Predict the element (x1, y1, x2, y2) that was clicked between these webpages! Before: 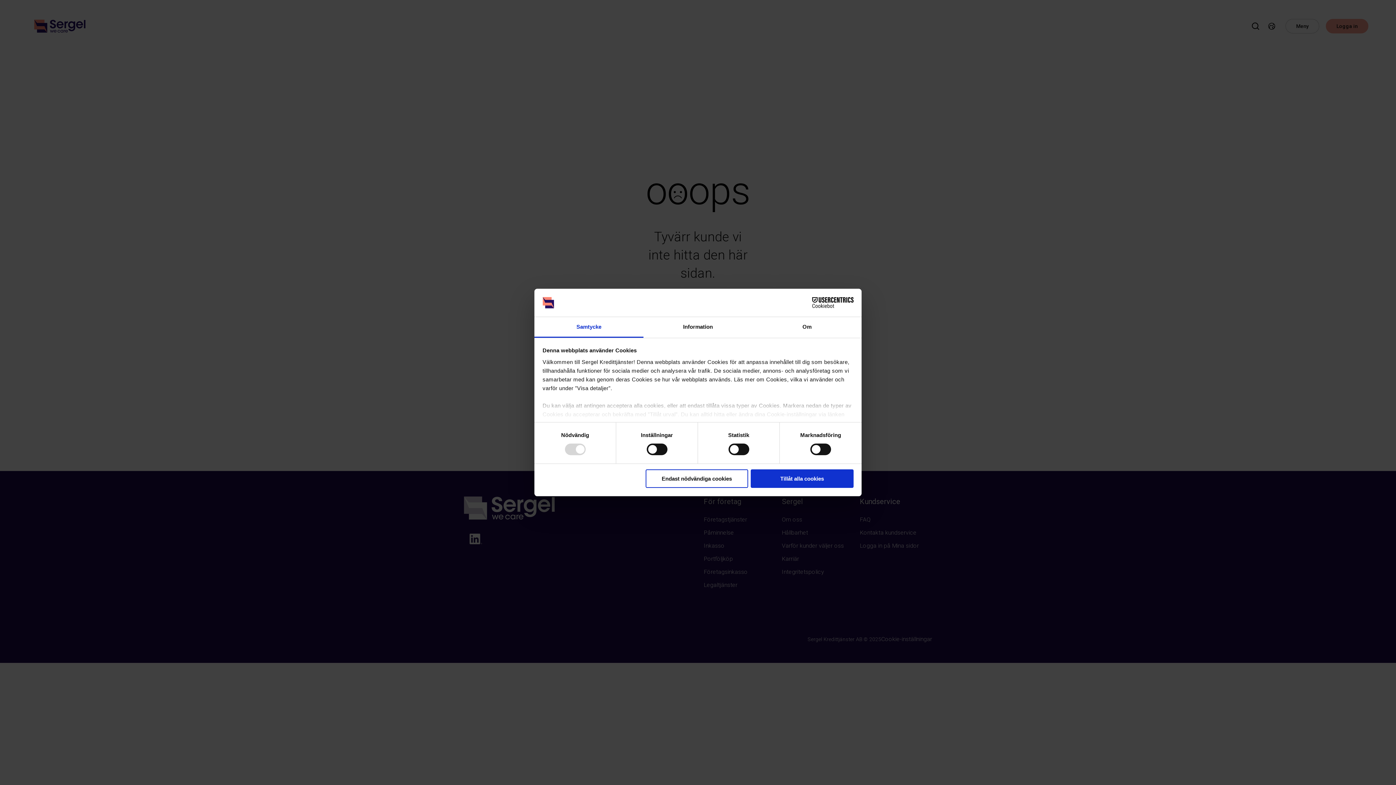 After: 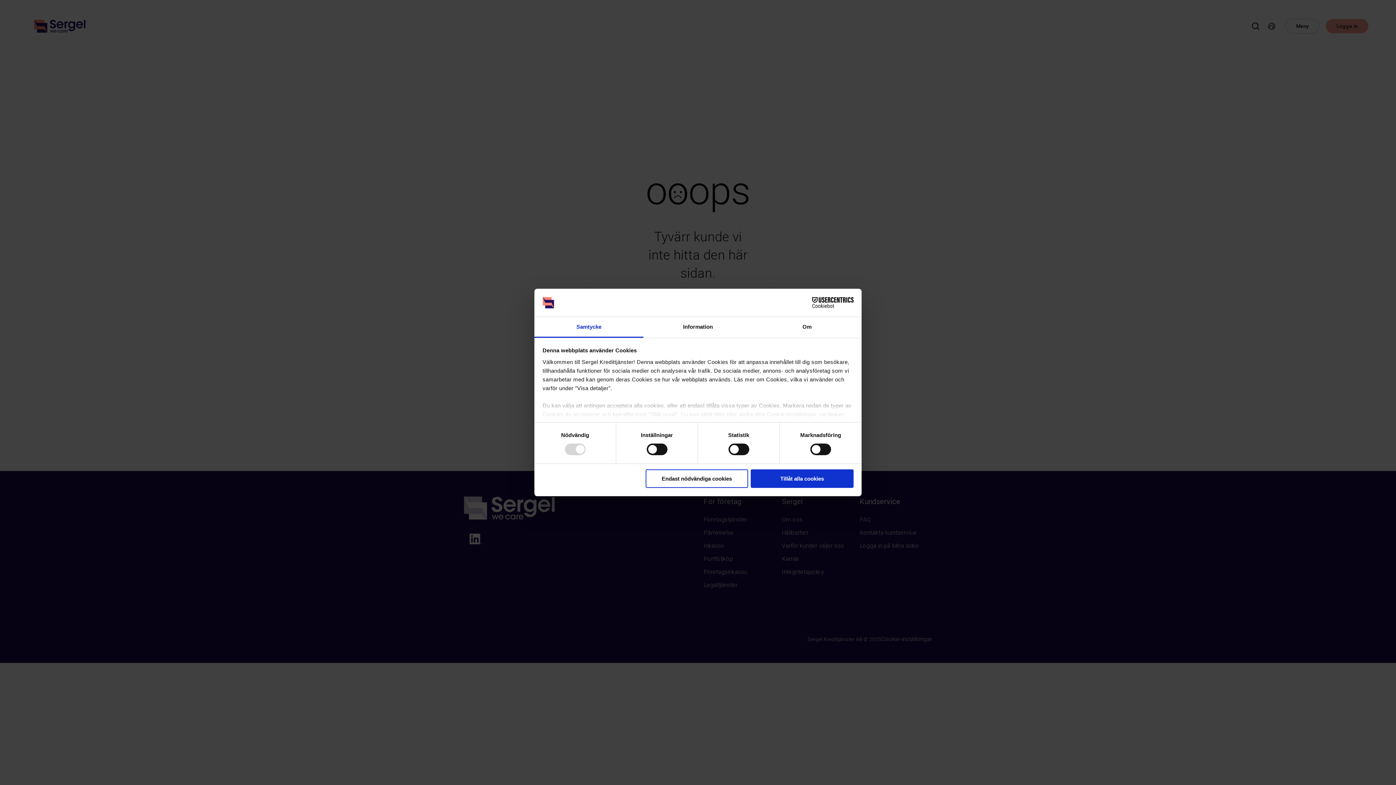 Action: label: Cookiebot - opens in a new window bbox: (790, 297, 853, 308)